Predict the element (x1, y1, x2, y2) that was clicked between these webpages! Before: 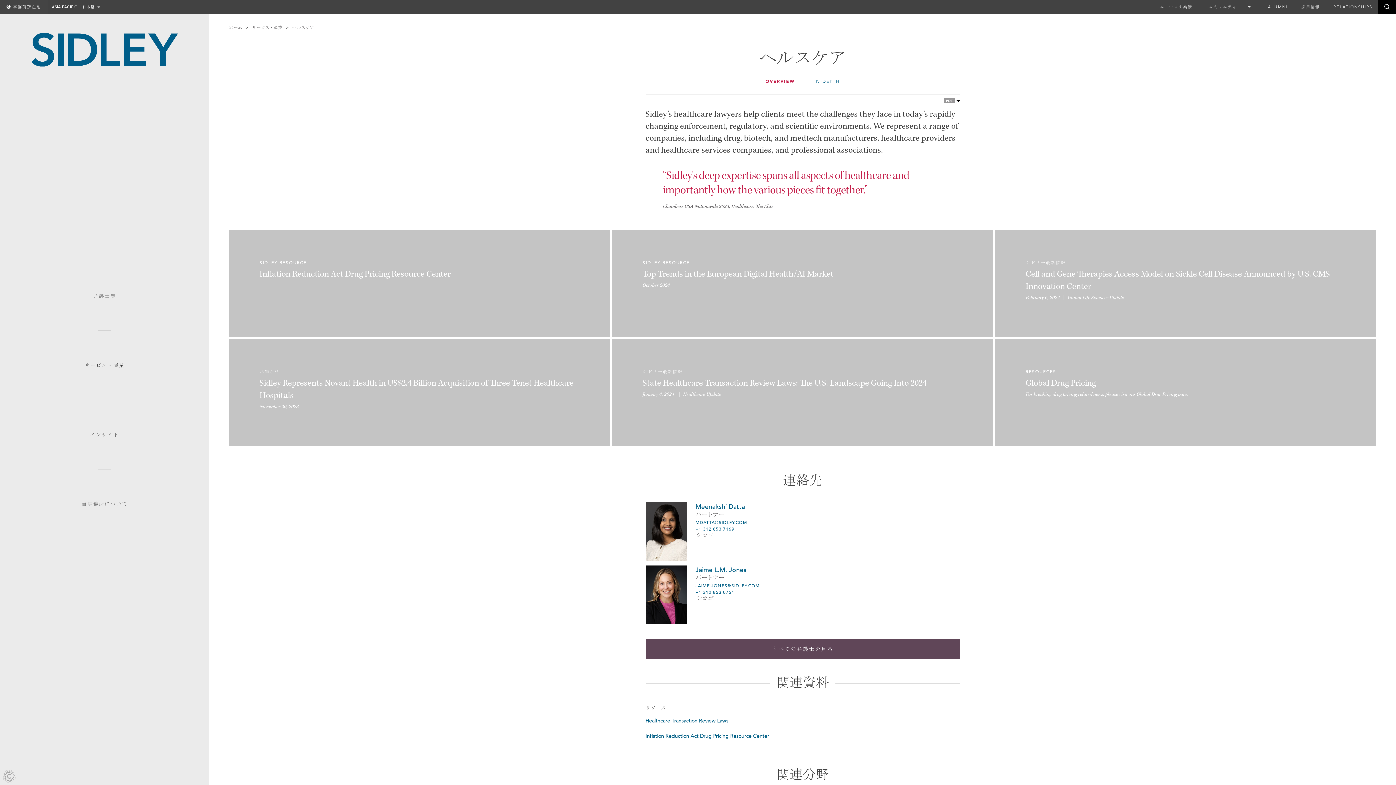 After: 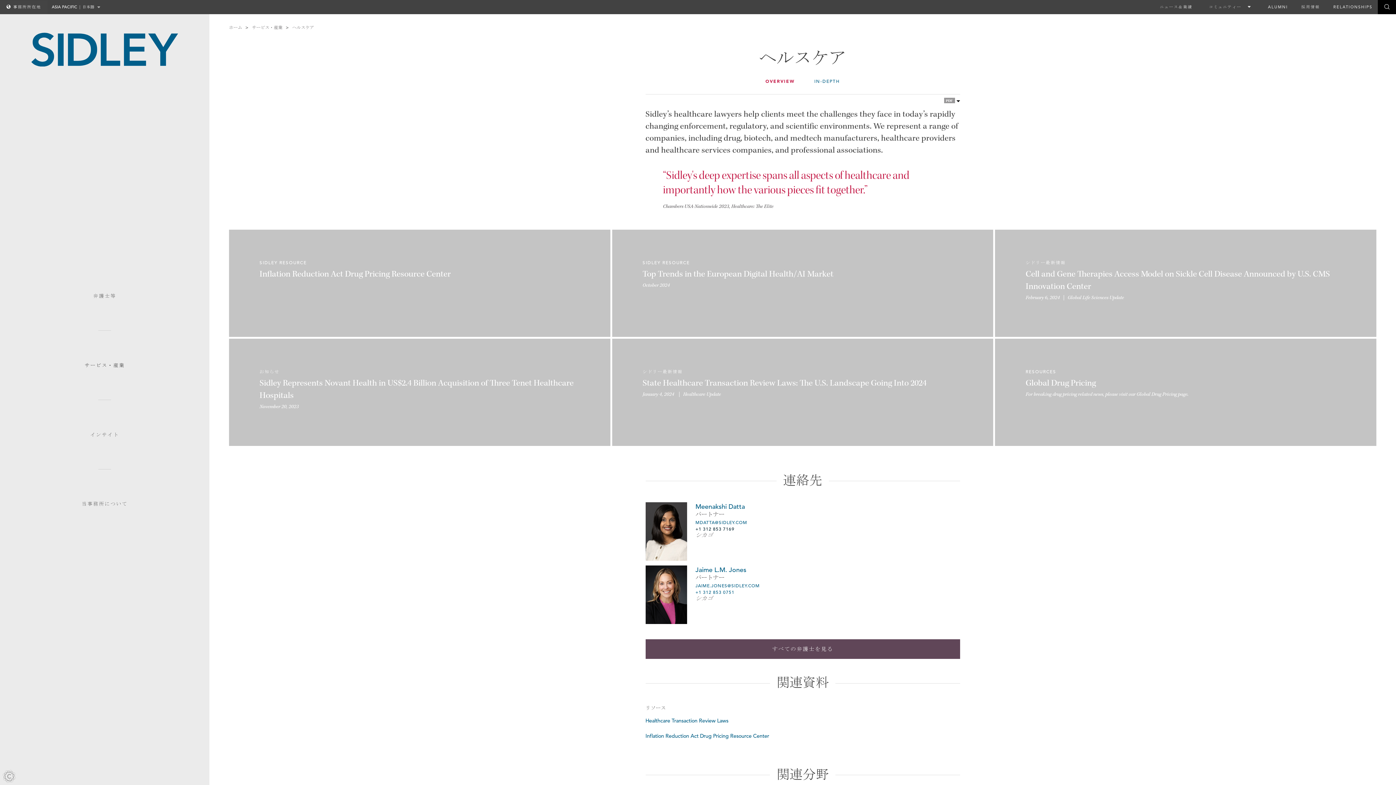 Action: bbox: (695, 525, 951, 532) label: +1 312 853 7169